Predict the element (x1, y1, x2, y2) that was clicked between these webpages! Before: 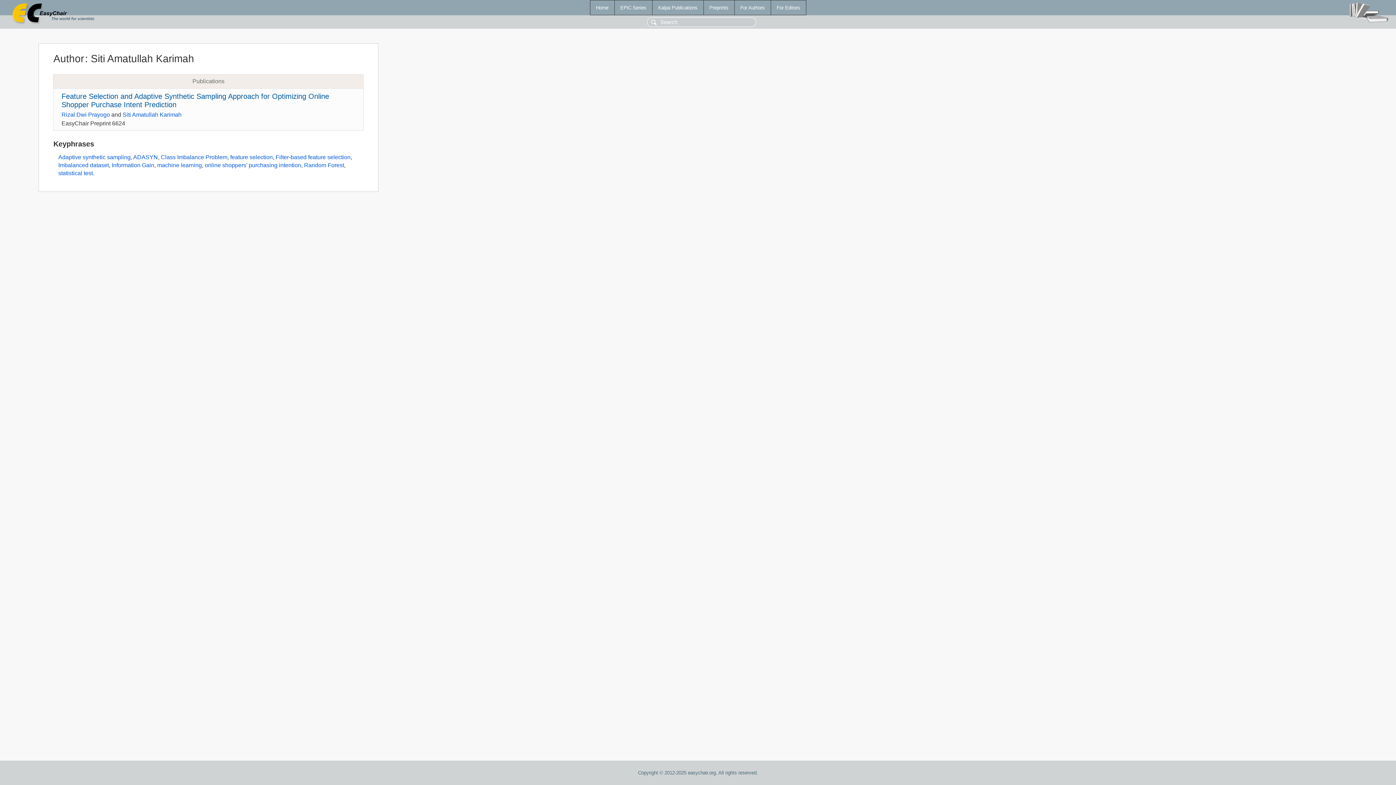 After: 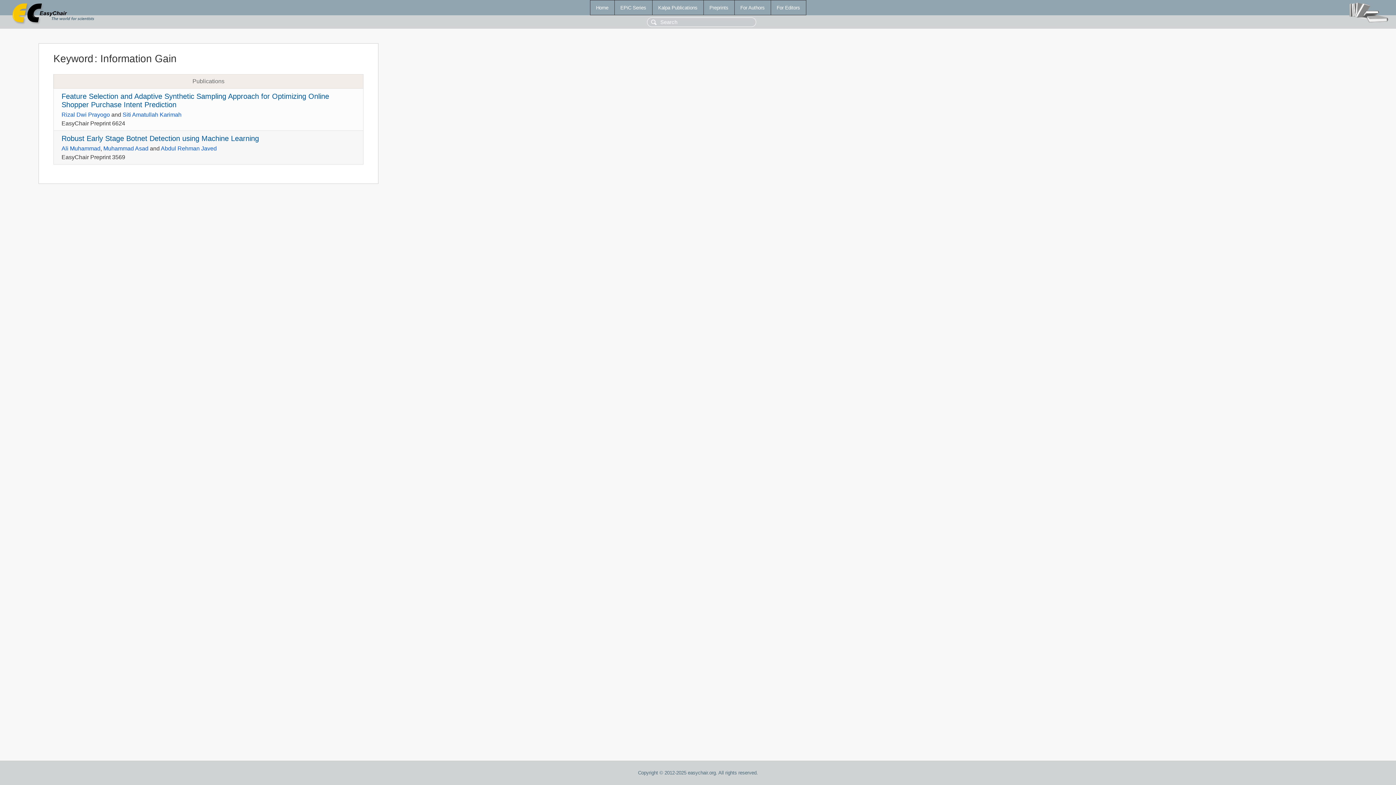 Action: bbox: (111, 162, 154, 168) label: Information Gain